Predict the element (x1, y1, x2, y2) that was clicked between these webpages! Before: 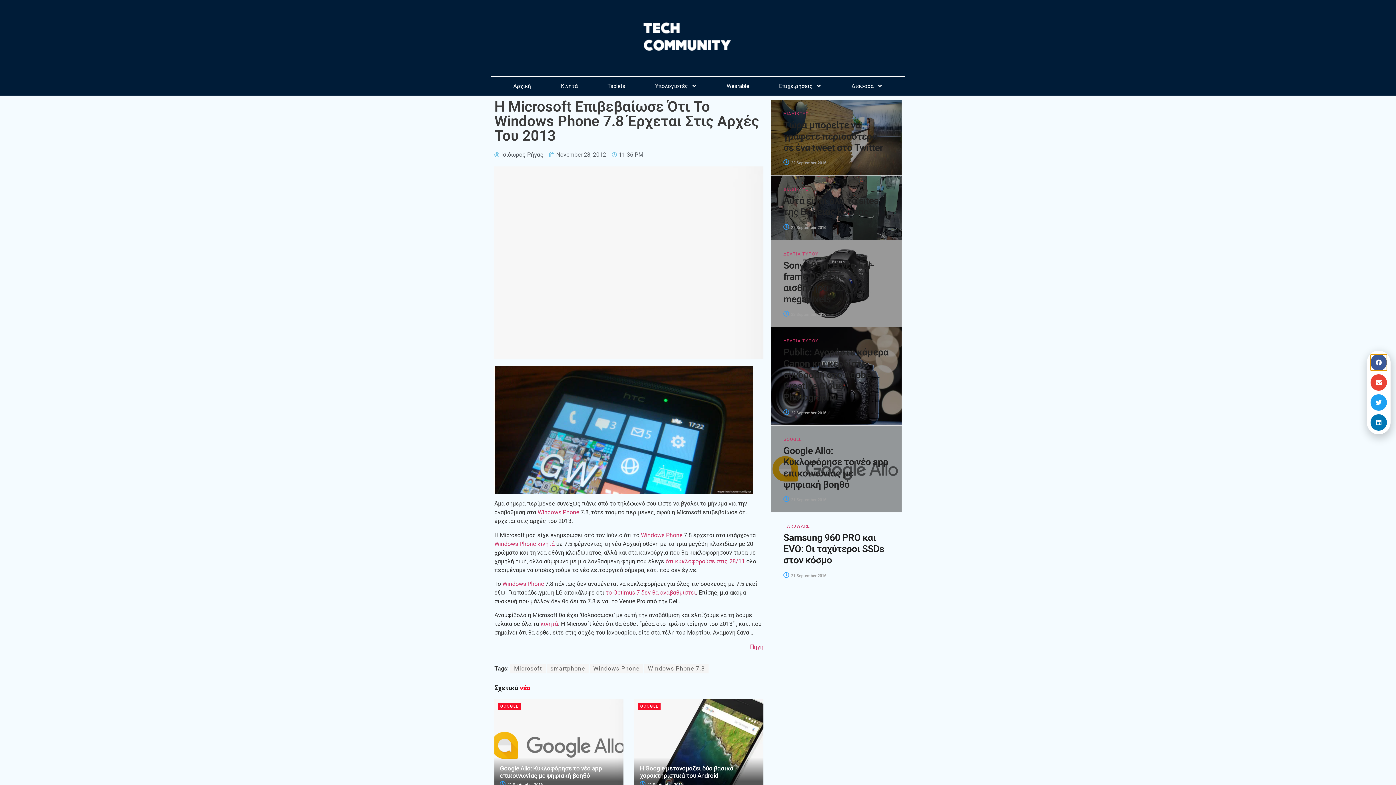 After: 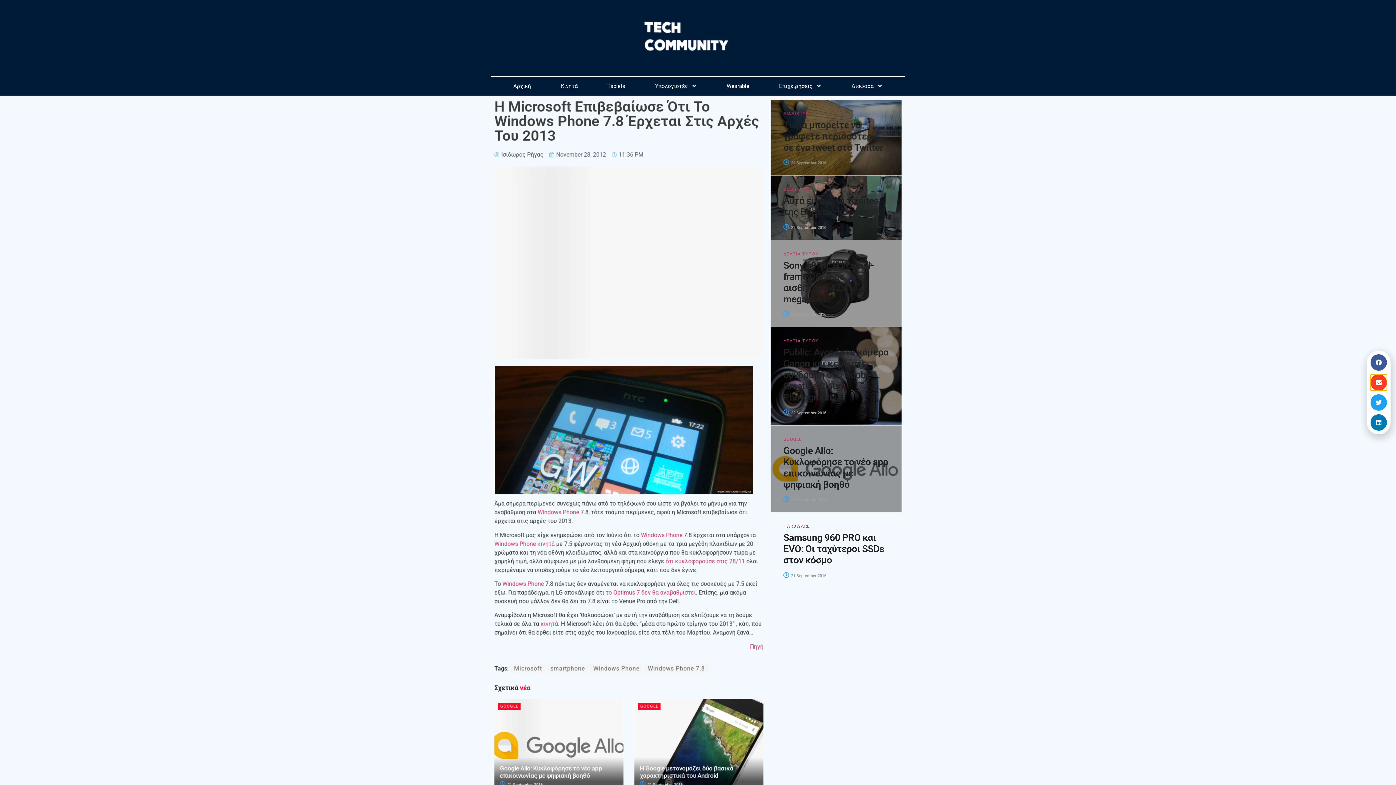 Action: bbox: (1371, 374, 1387, 390) label: Share on email